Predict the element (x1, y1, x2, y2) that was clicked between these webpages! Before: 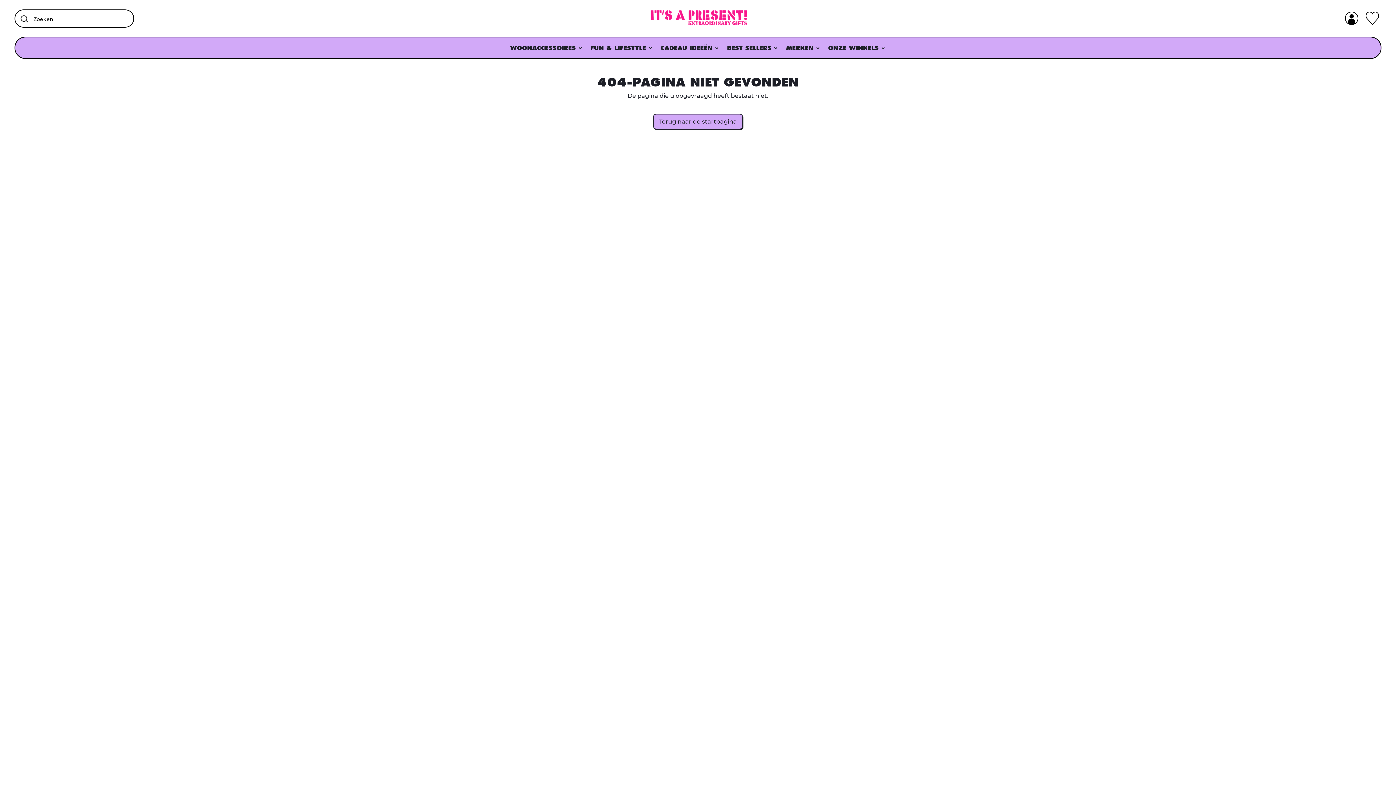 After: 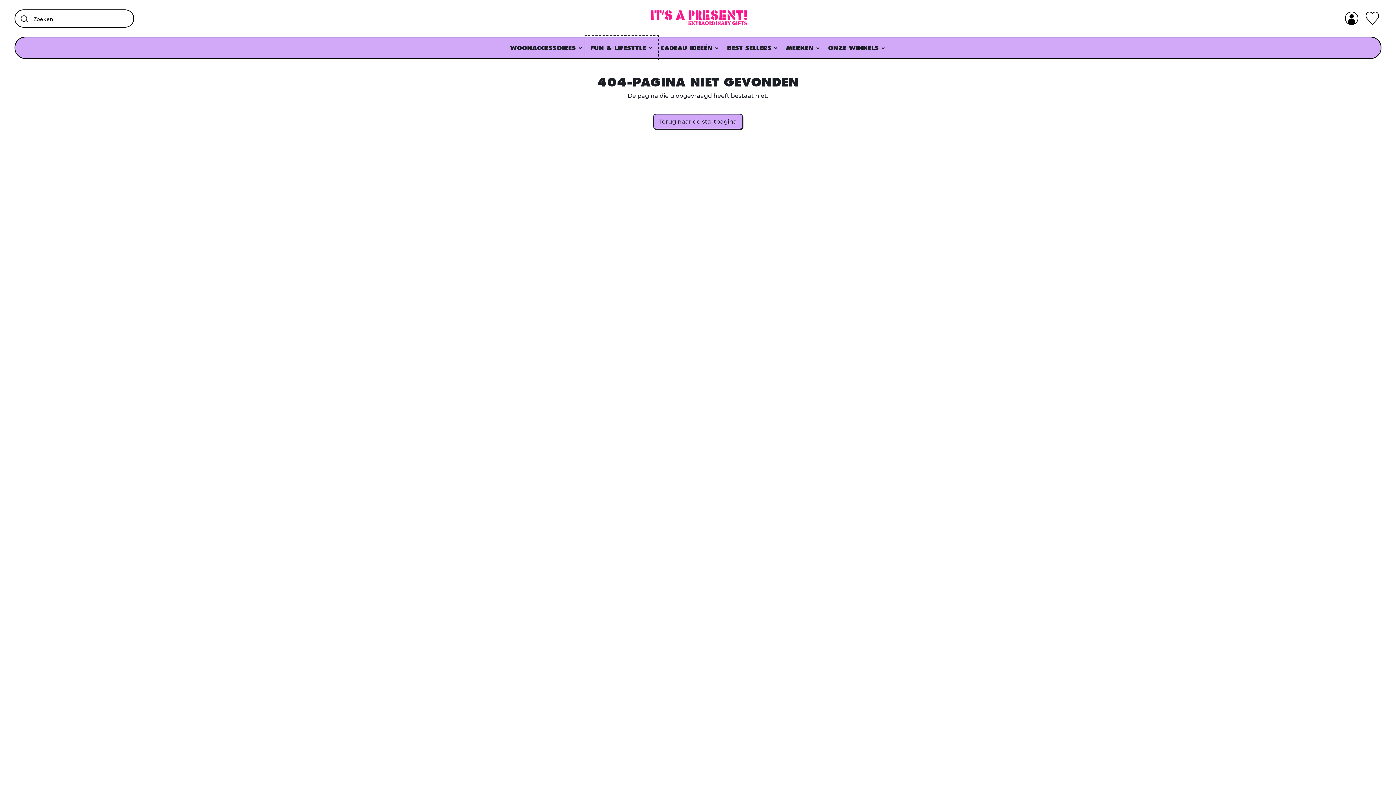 Action: bbox: (586, 37, 657, 58) label: FUN & LIFESTYLE